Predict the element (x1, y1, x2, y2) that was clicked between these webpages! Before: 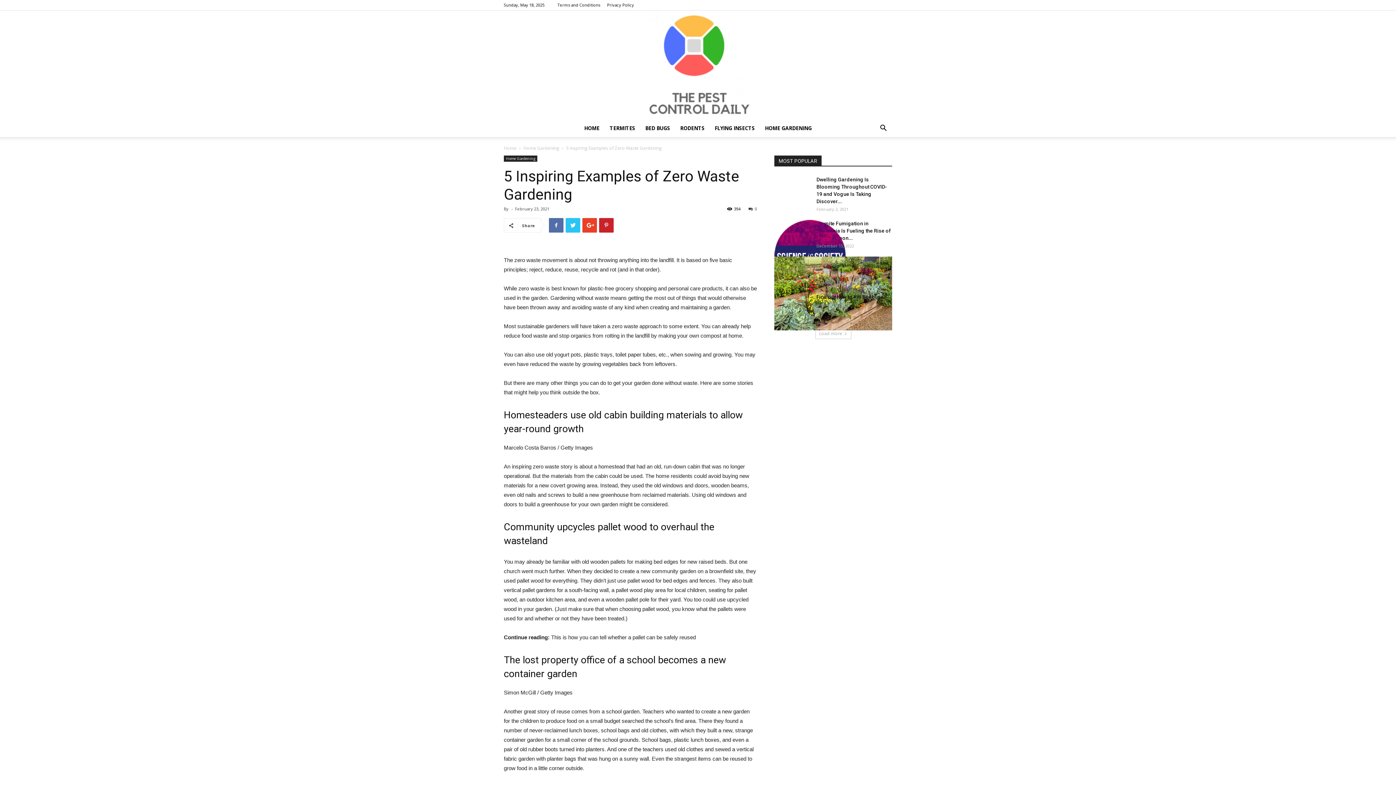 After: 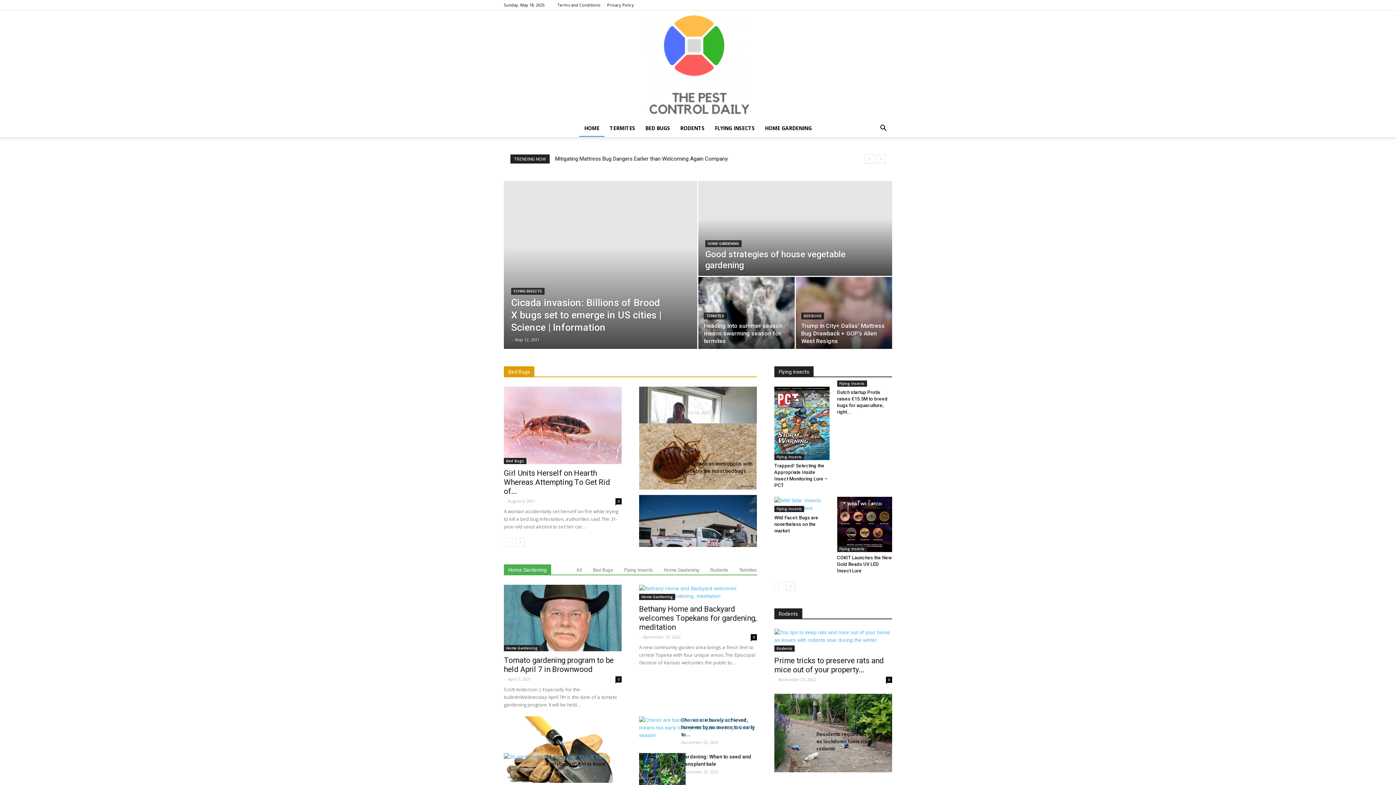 Action: bbox: (504, 145, 516, 151) label: Home